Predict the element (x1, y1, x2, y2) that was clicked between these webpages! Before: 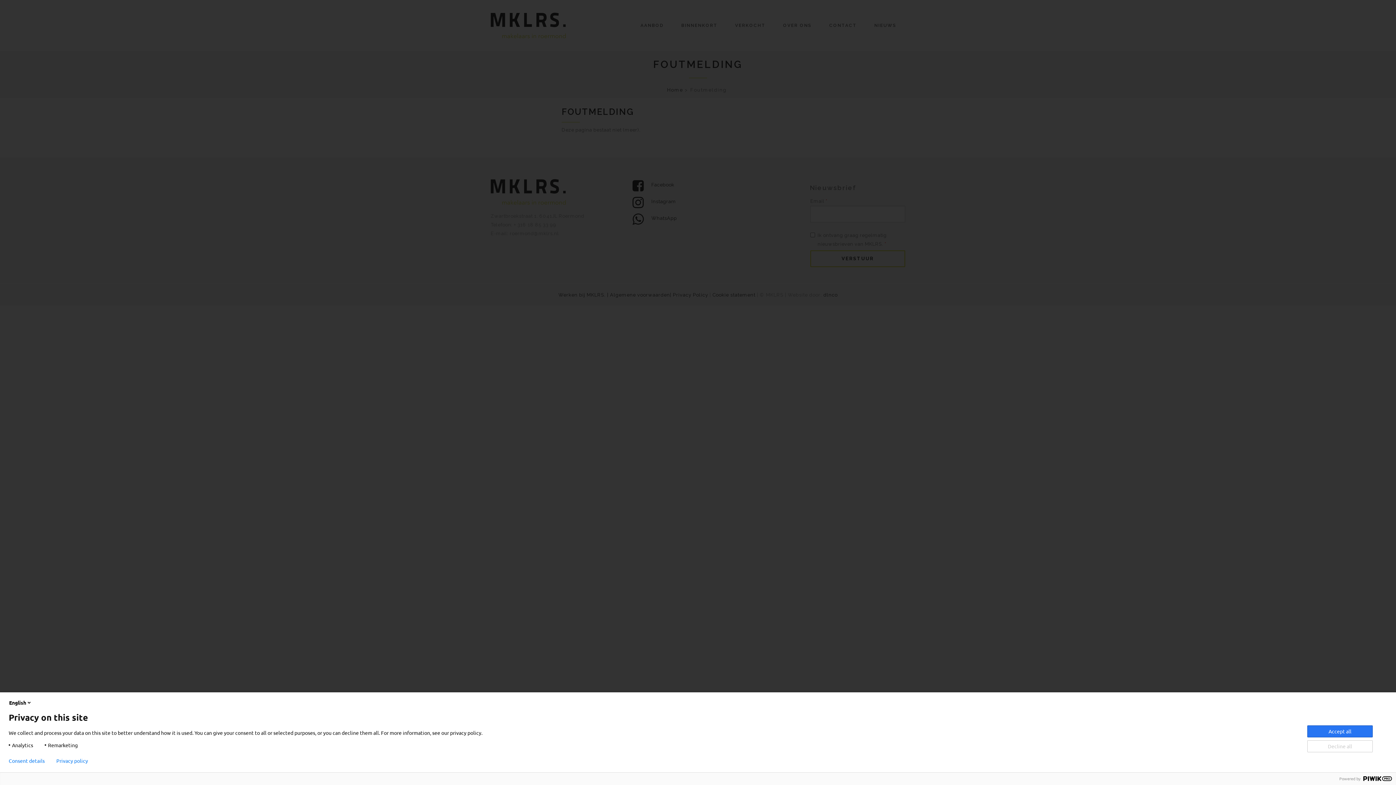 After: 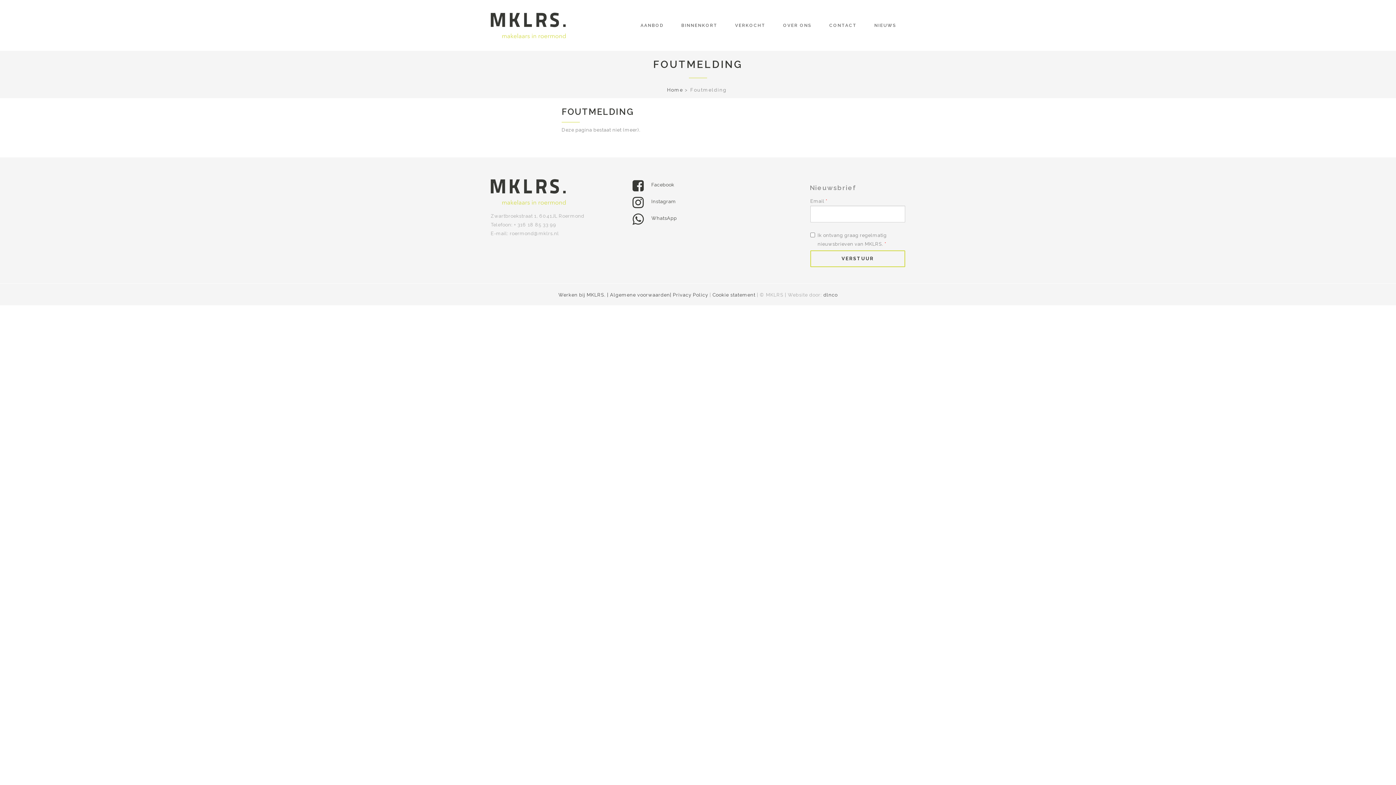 Action: bbox: (1307, 740, 1373, 752) label: Decline all